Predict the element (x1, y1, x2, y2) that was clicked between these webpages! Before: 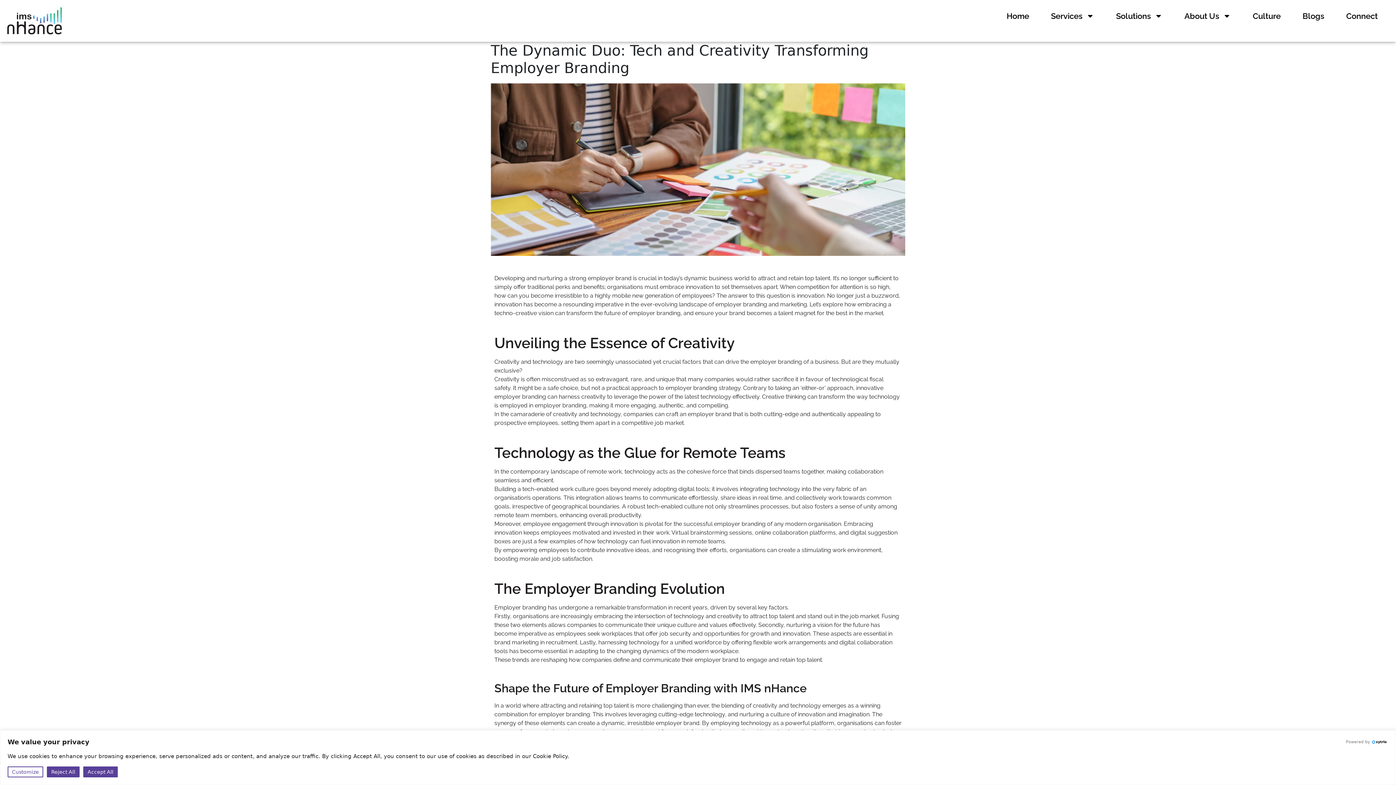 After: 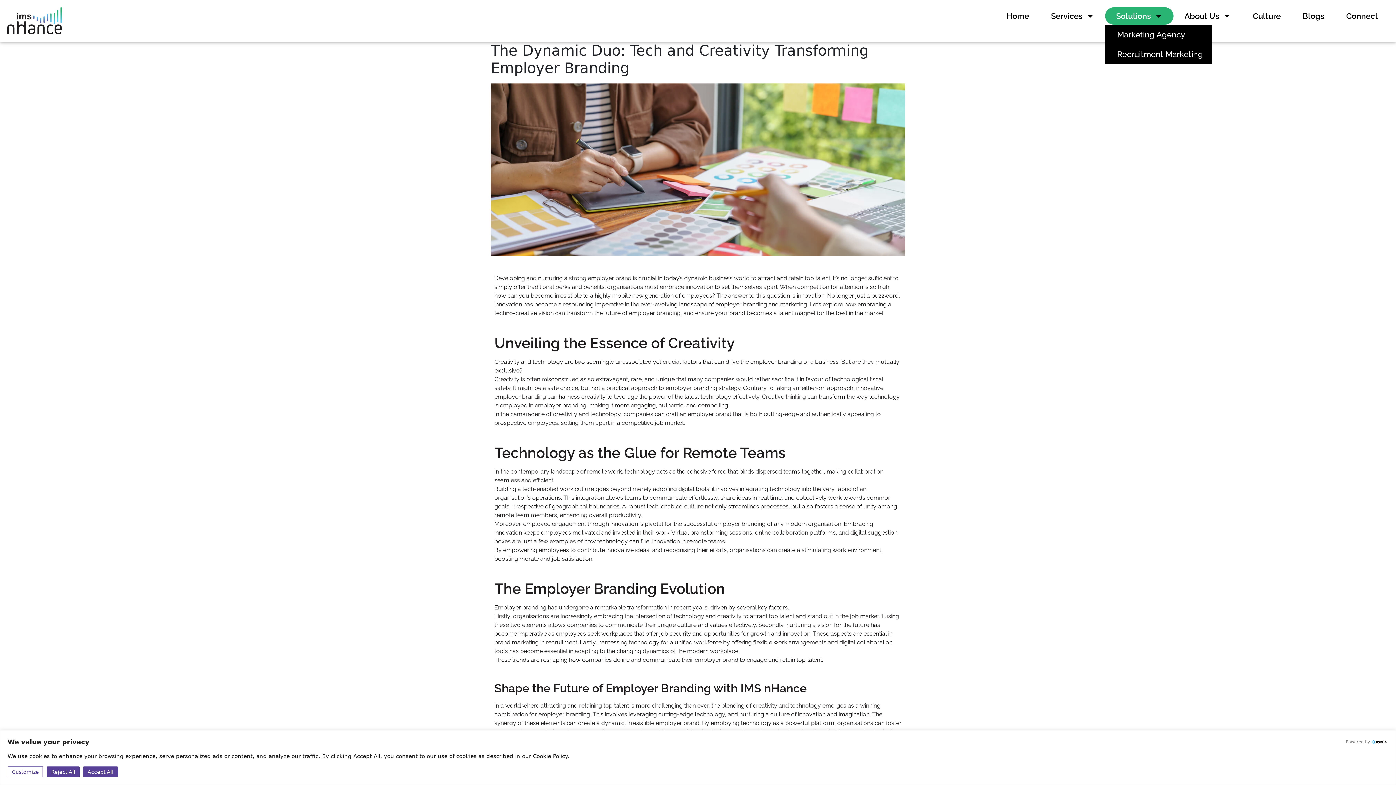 Action: bbox: (1105, 7, 1173, 24) label: Solutions